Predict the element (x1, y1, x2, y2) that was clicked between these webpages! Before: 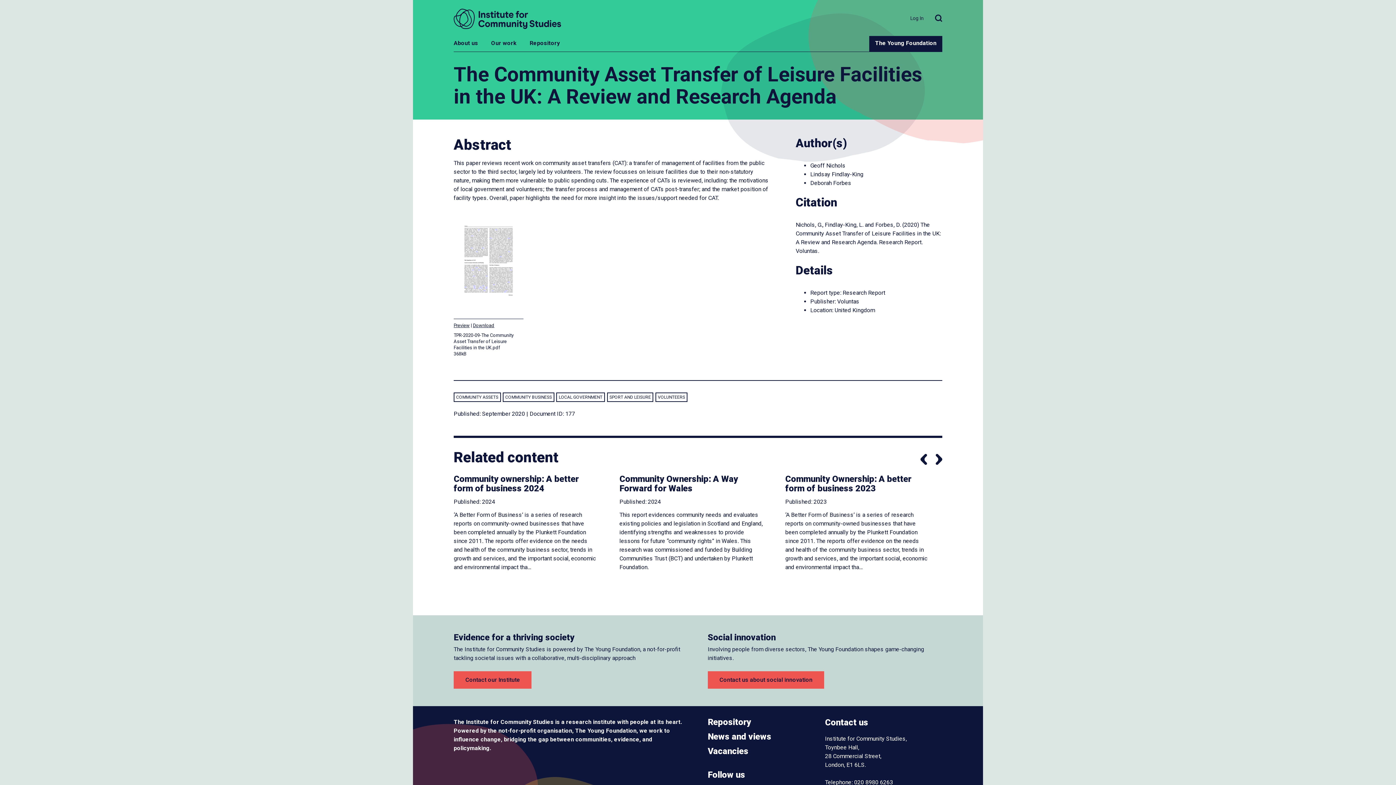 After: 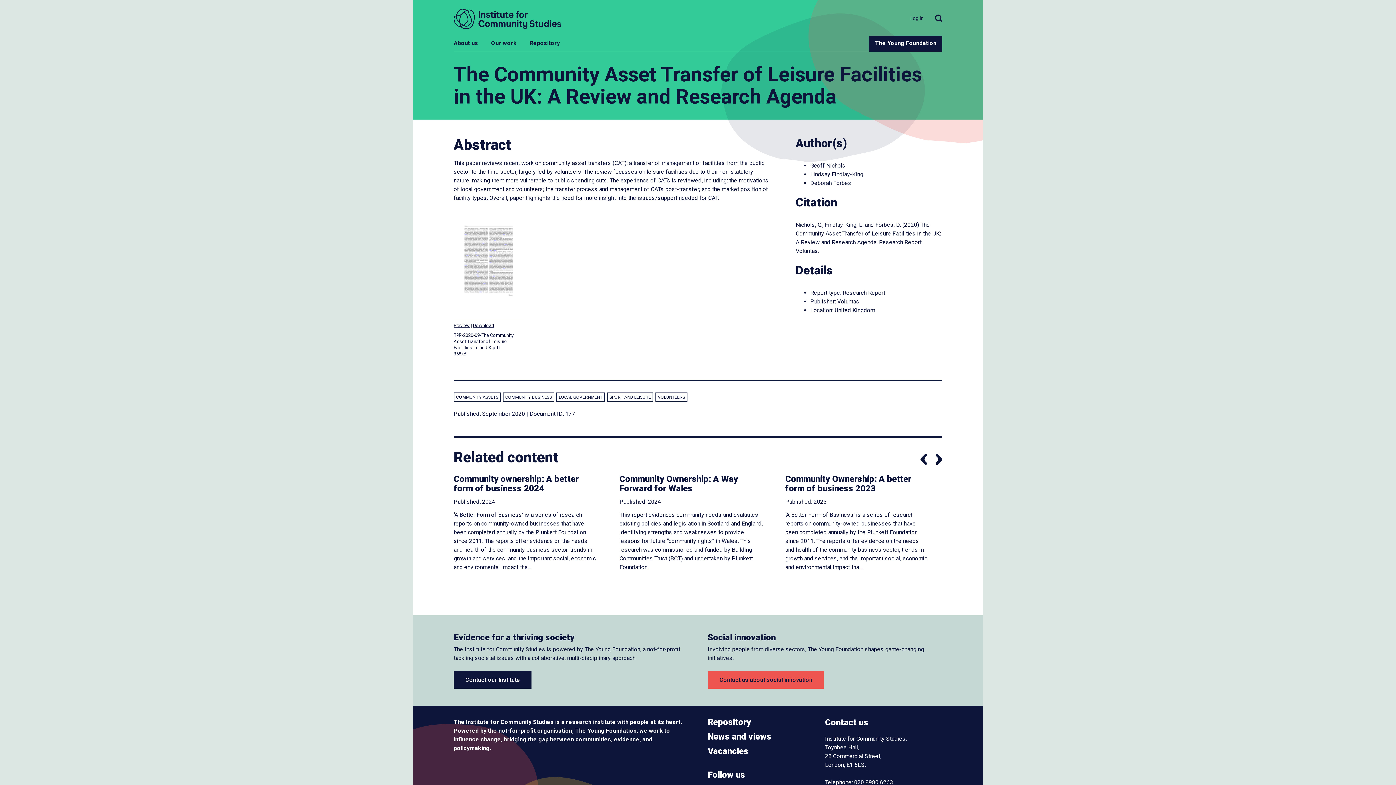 Action: label: Contact our Institute bbox: (453, 671, 531, 689)